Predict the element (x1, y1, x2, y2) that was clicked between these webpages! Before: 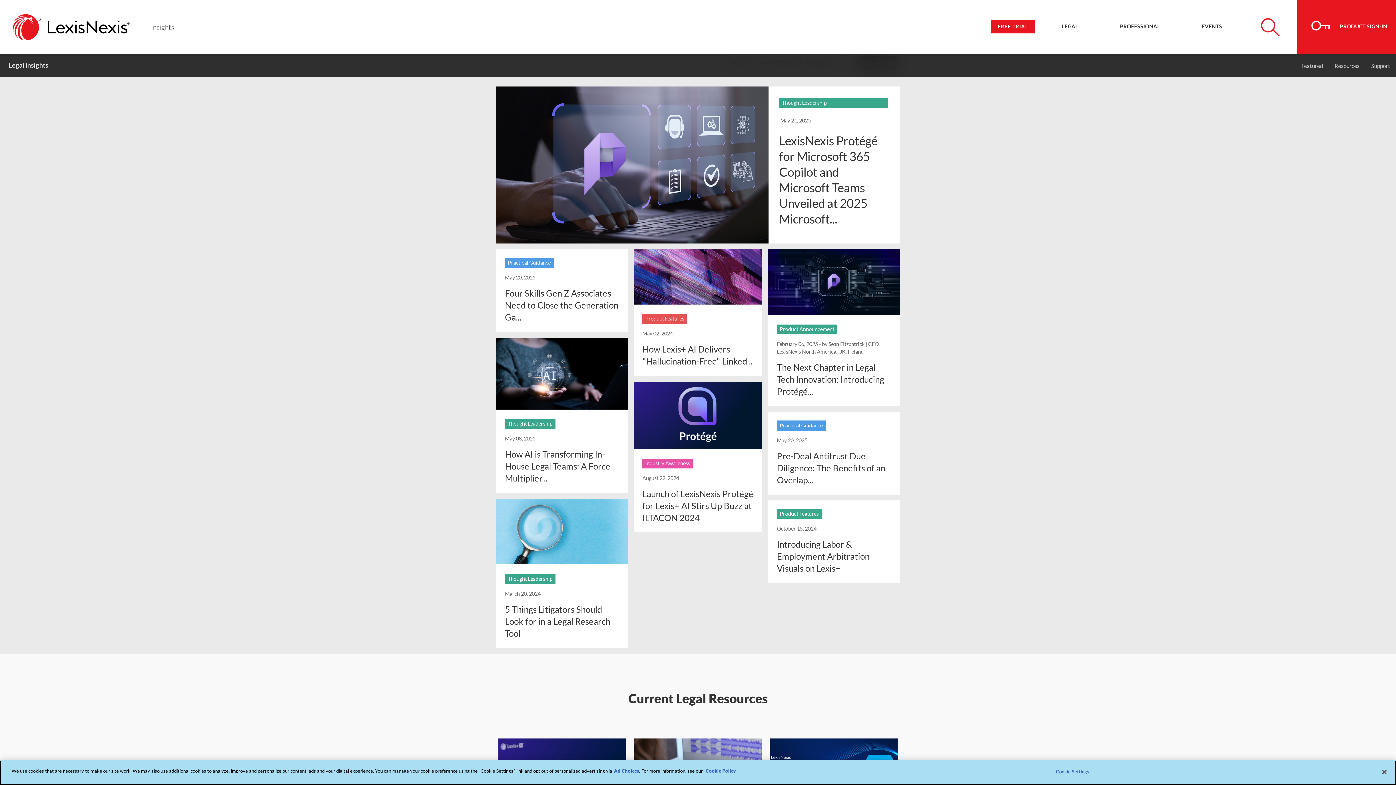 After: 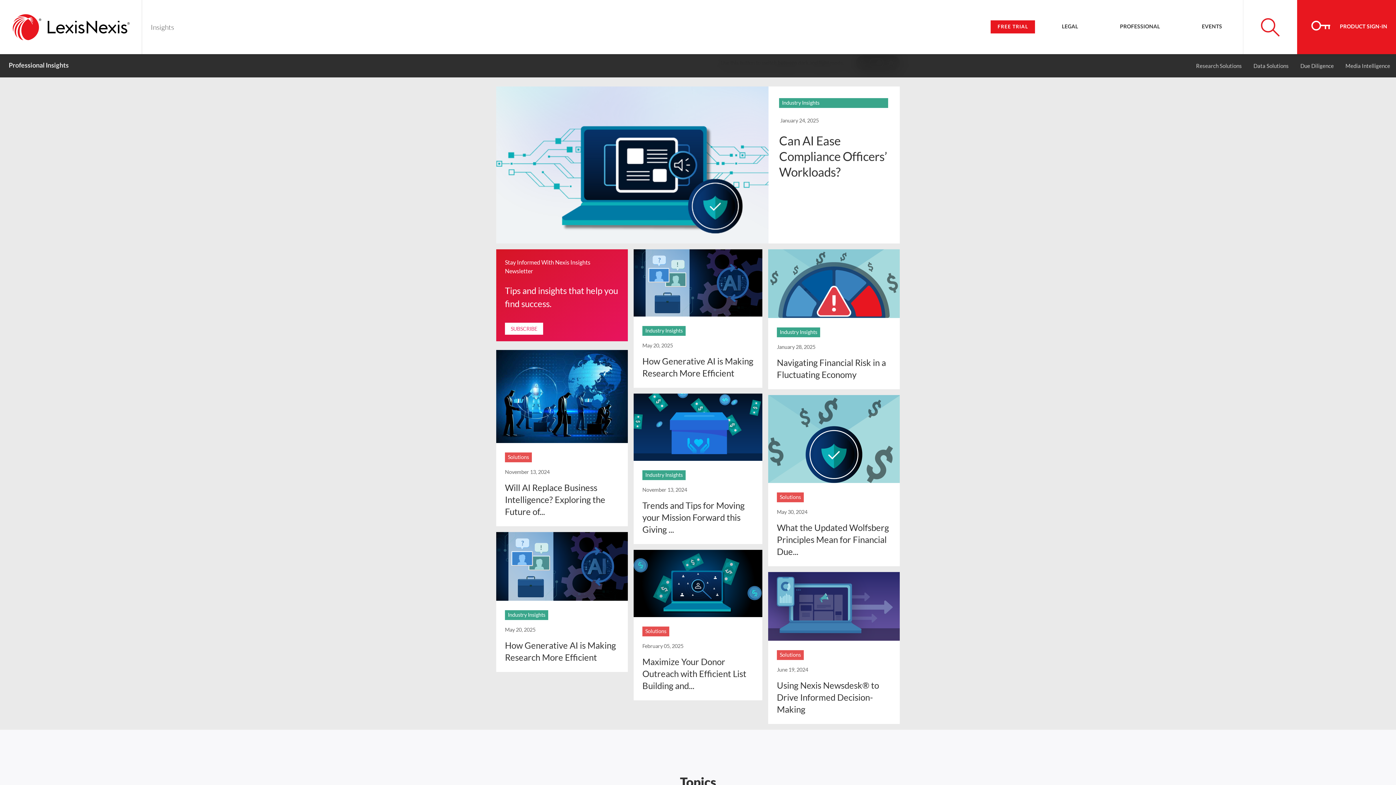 Action: bbox: (1099, 0, 1181, 53) label: PROFESSIONAL